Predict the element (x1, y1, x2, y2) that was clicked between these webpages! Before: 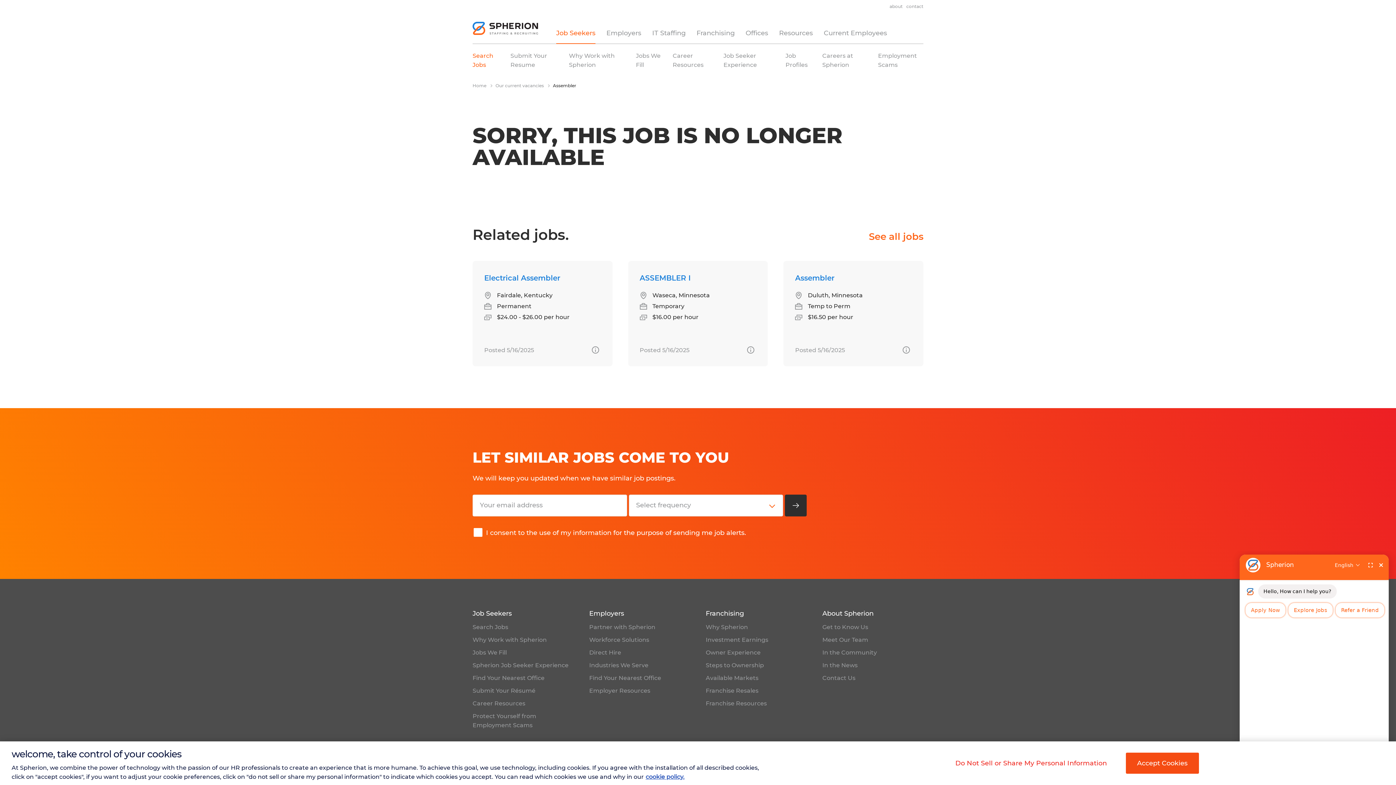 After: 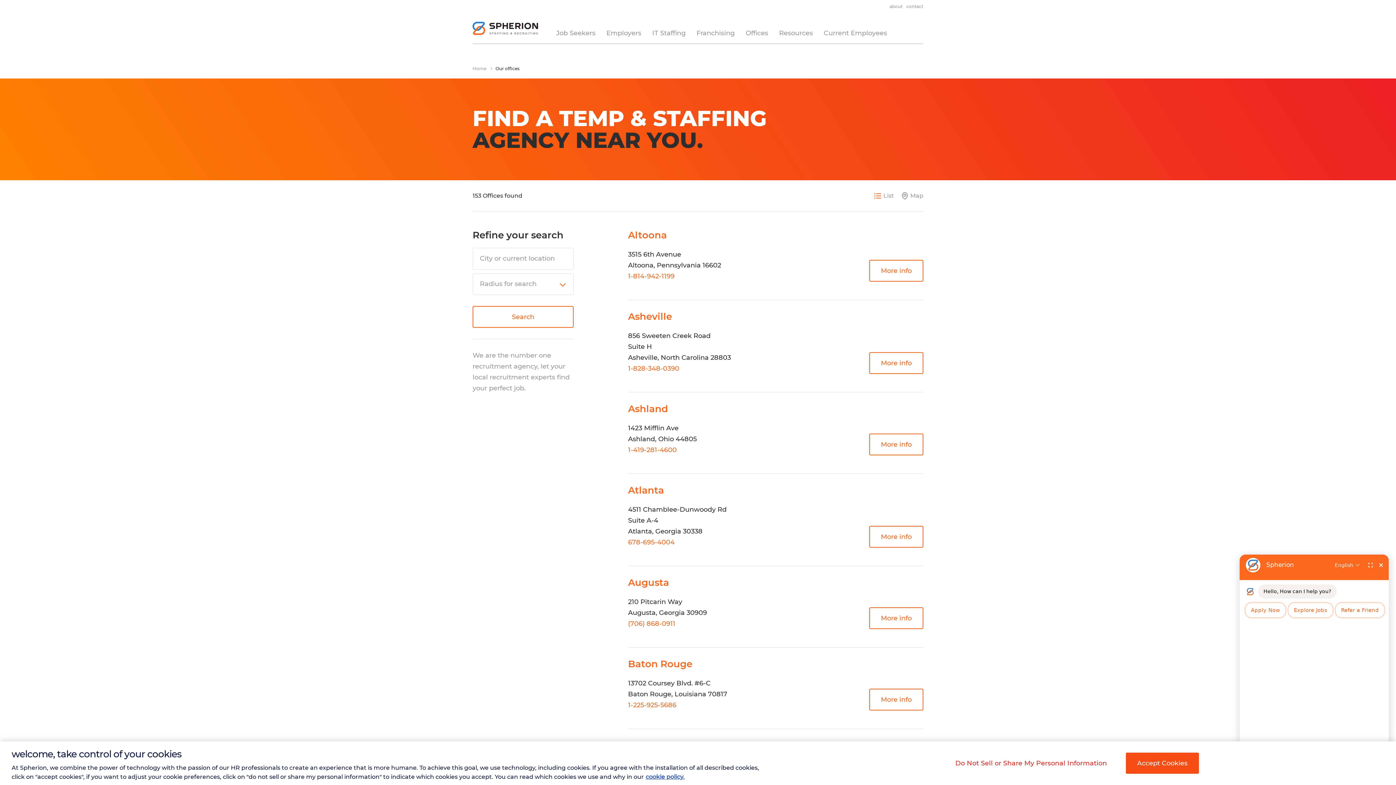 Action: bbox: (472, 674, 544, 681) label: Find Your Nearest Office